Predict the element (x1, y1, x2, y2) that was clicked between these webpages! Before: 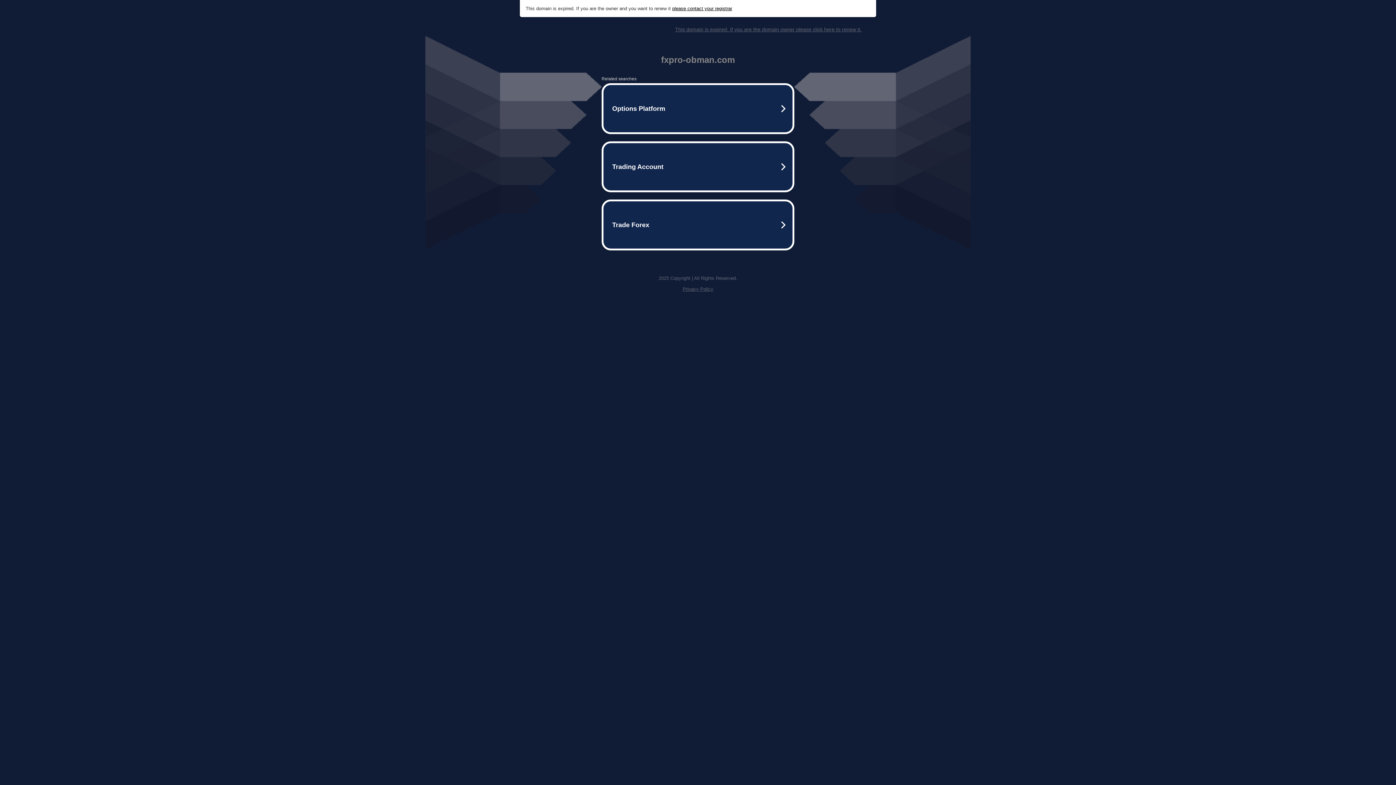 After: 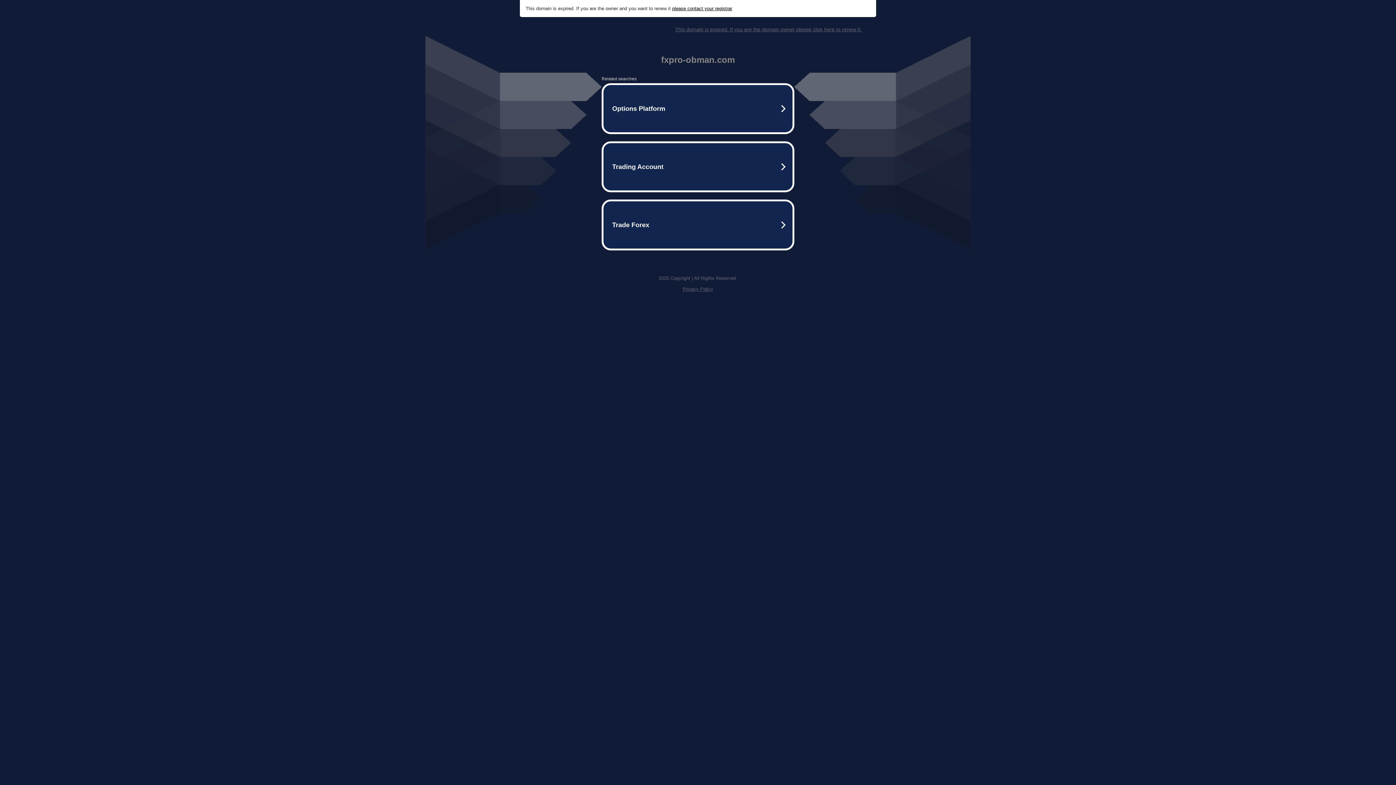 Action: label: This domain is expired. If you are the domain owner please click here to renew it. bbox: (675, 26, 861, 32)